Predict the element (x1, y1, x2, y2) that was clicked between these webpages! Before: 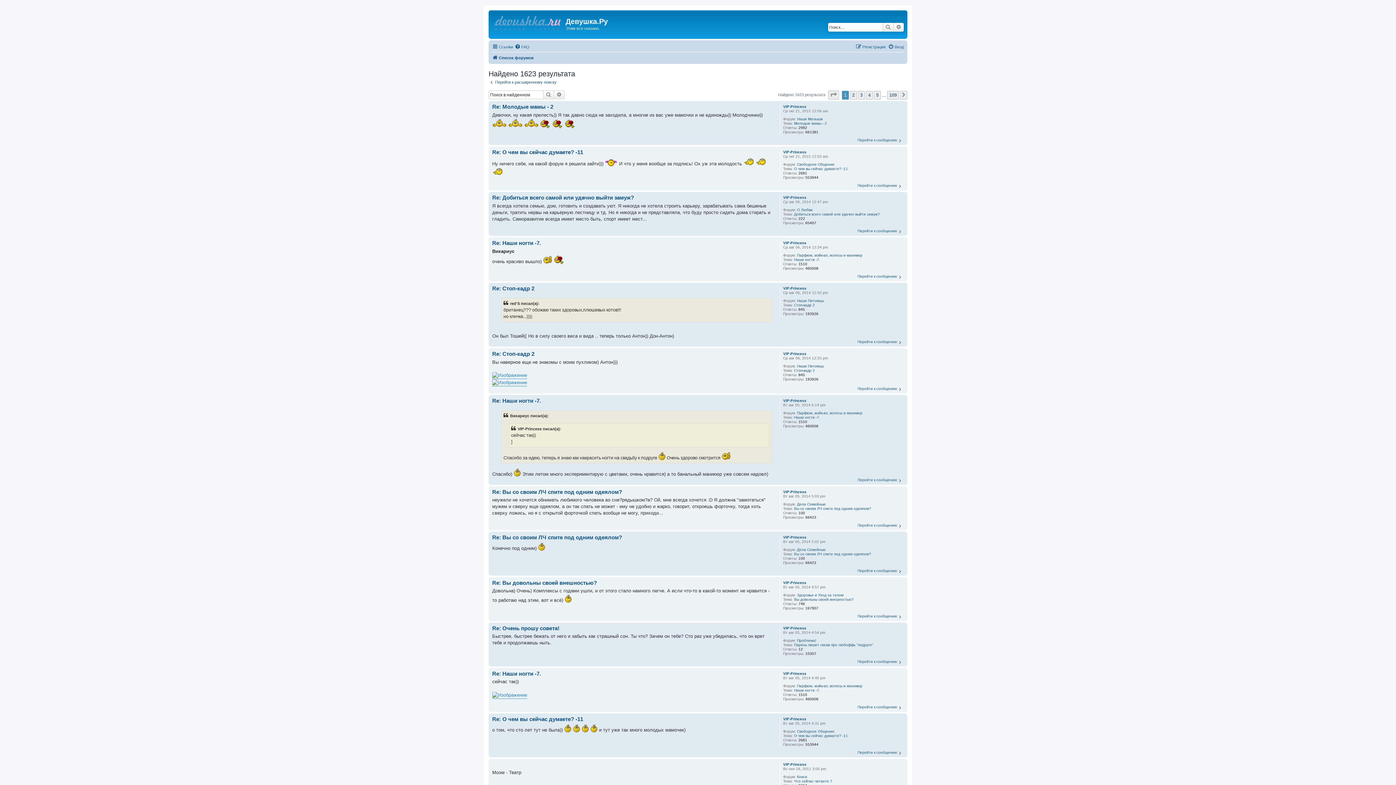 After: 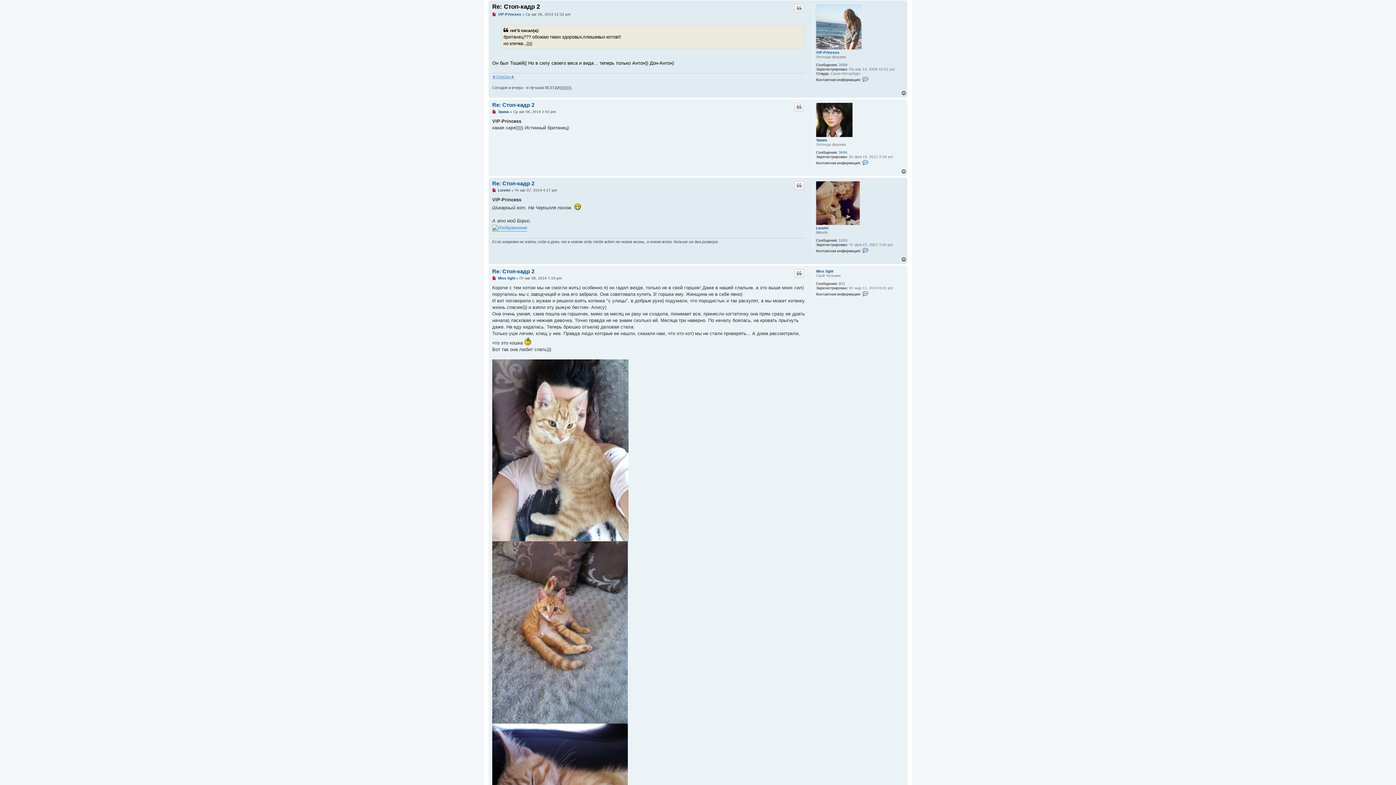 Action: label: Re: Стоп-кадр 2 bbox: (492, 285, 534, 292)